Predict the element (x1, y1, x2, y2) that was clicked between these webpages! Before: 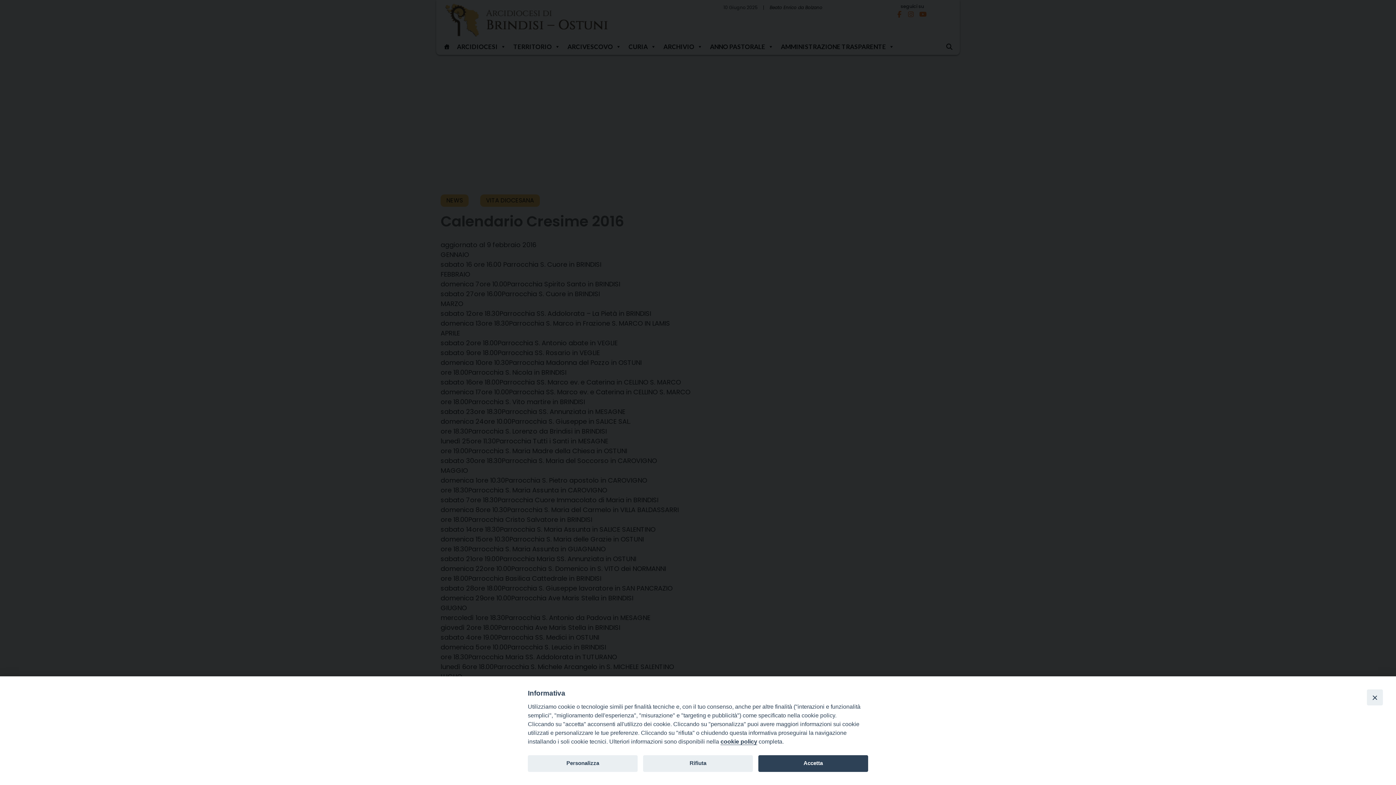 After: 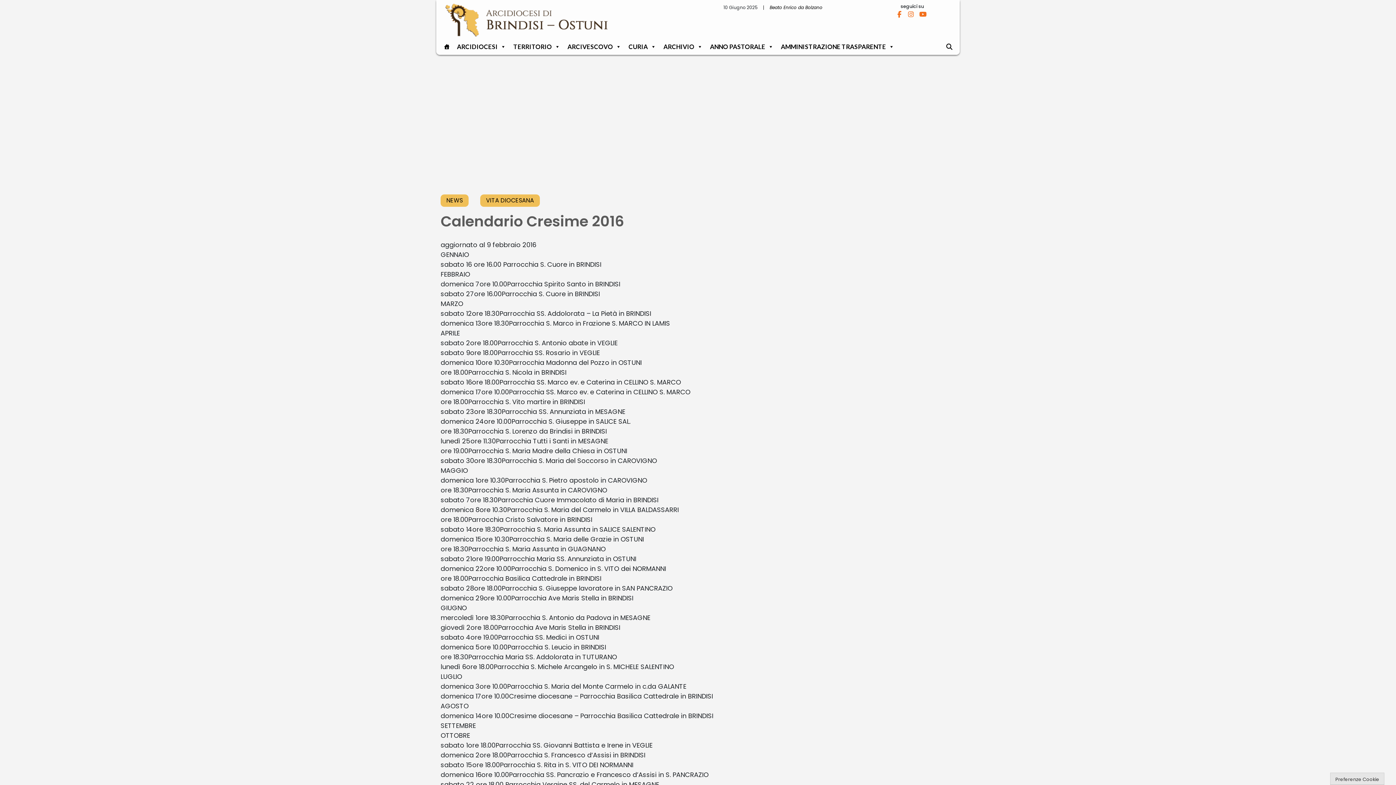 Action: bbox: (758, 755, 868, 772) label: Accetta